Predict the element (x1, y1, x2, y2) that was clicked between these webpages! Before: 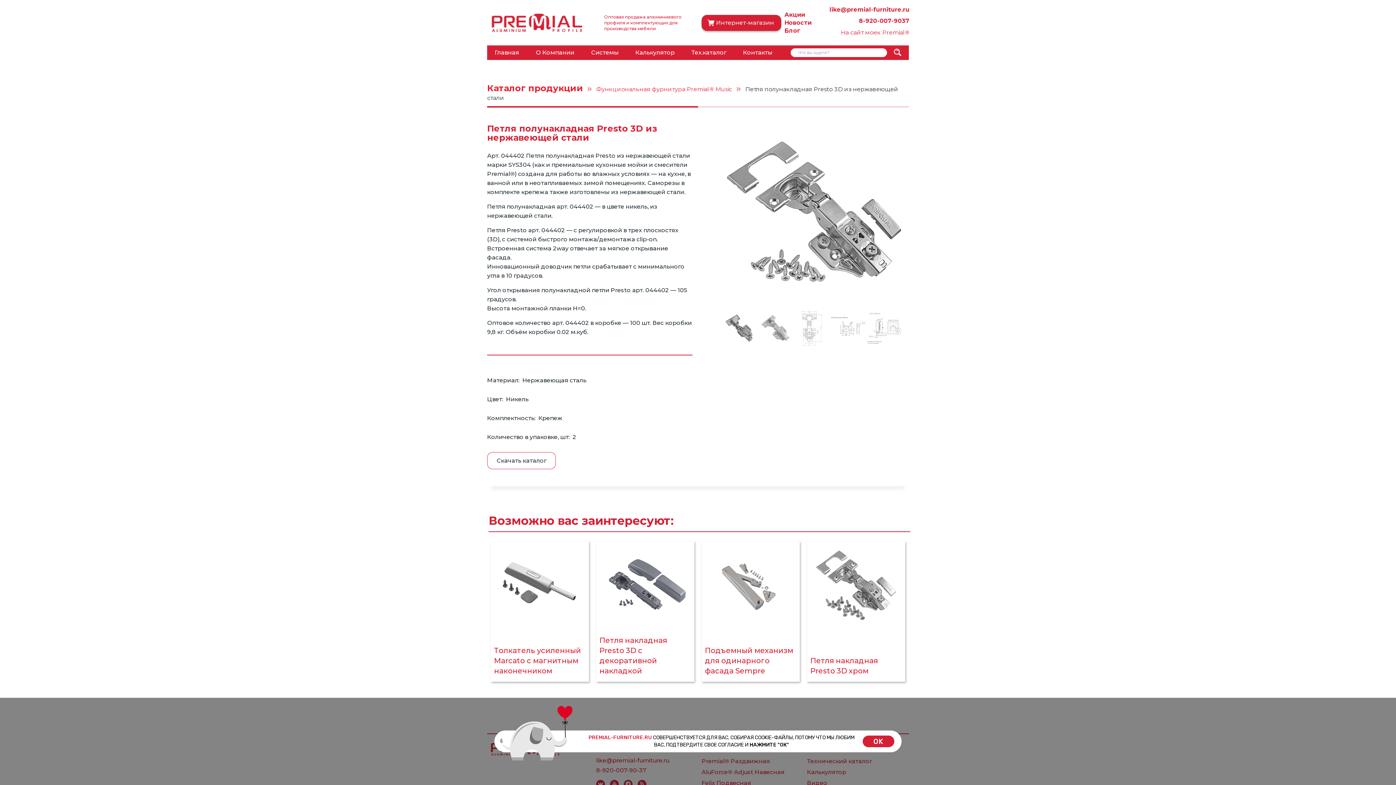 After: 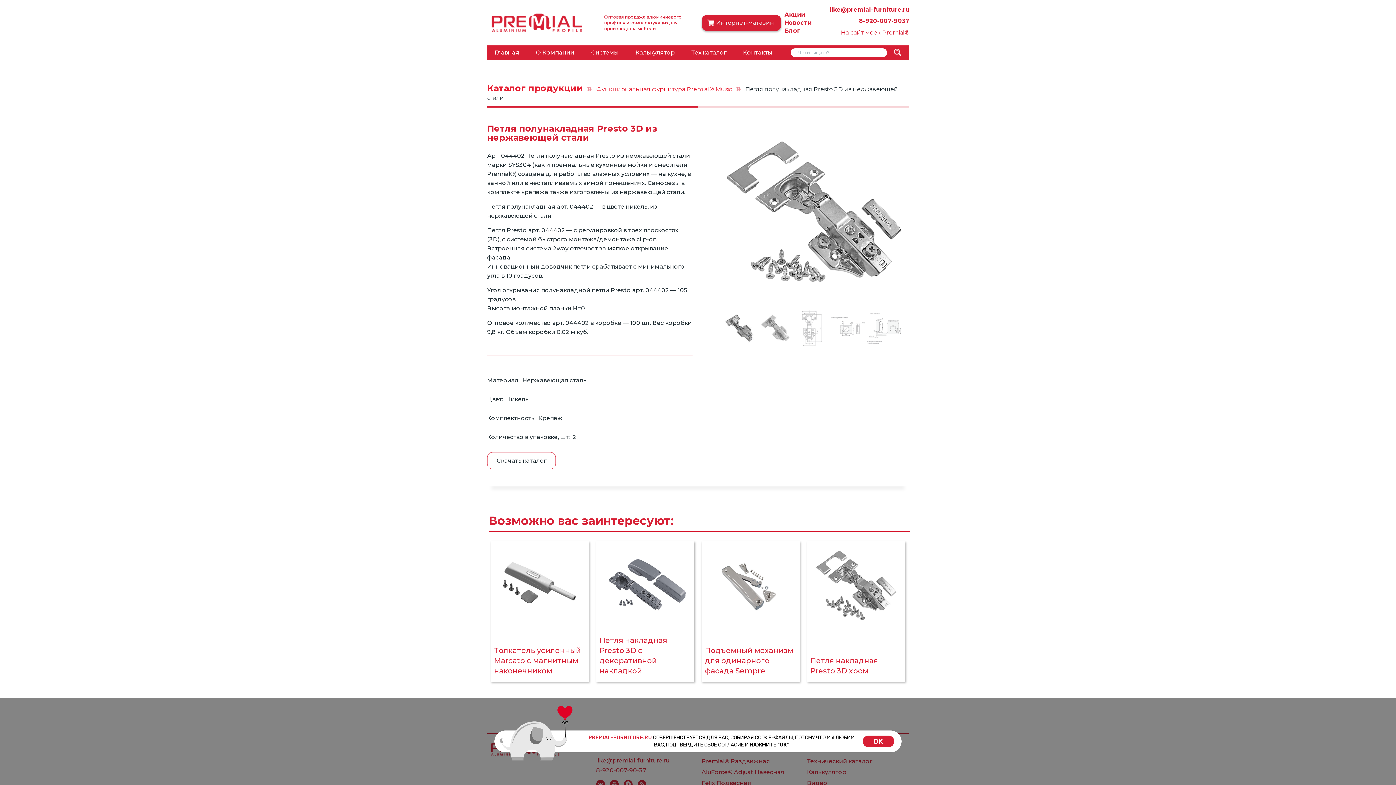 Action: label: like@premial-furniture.ru bbox: (829, 6, 909, 13)